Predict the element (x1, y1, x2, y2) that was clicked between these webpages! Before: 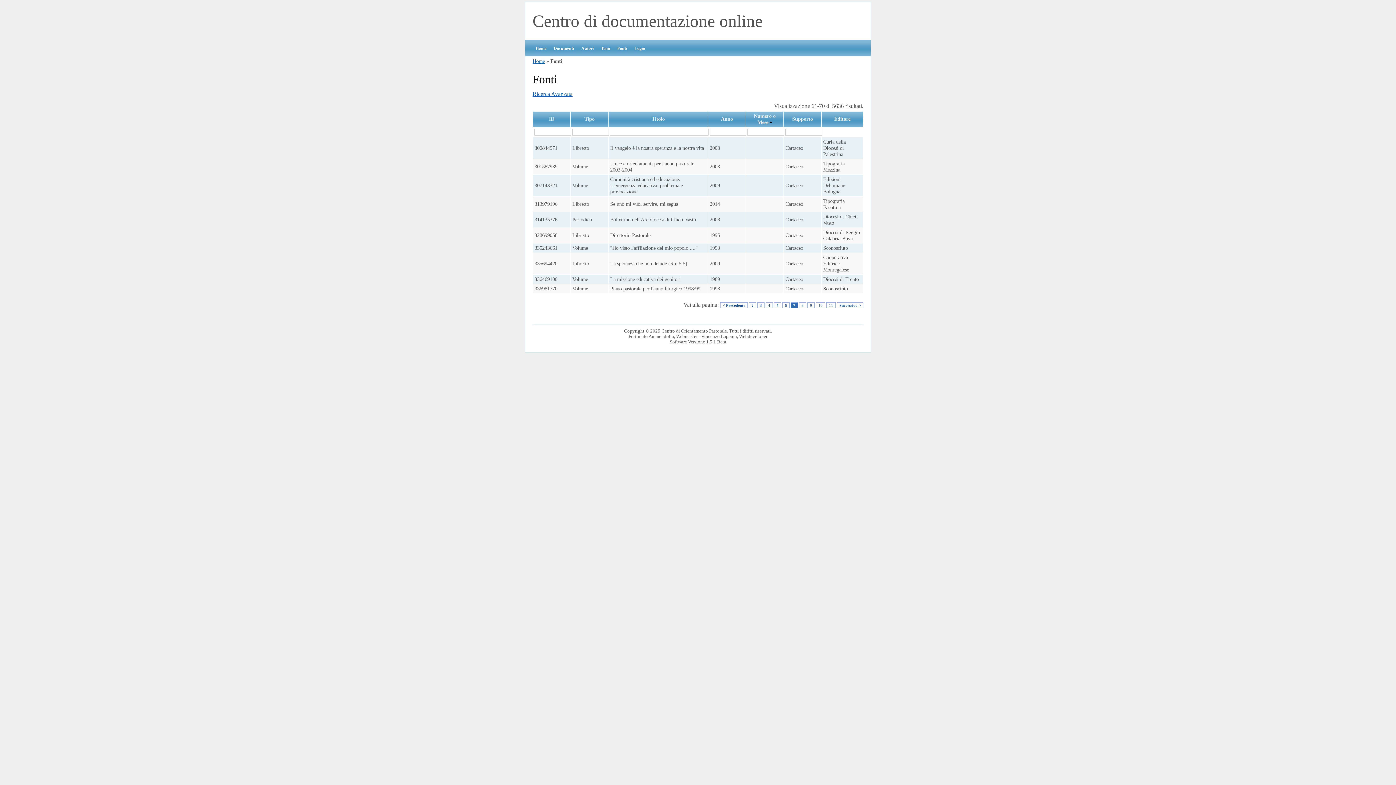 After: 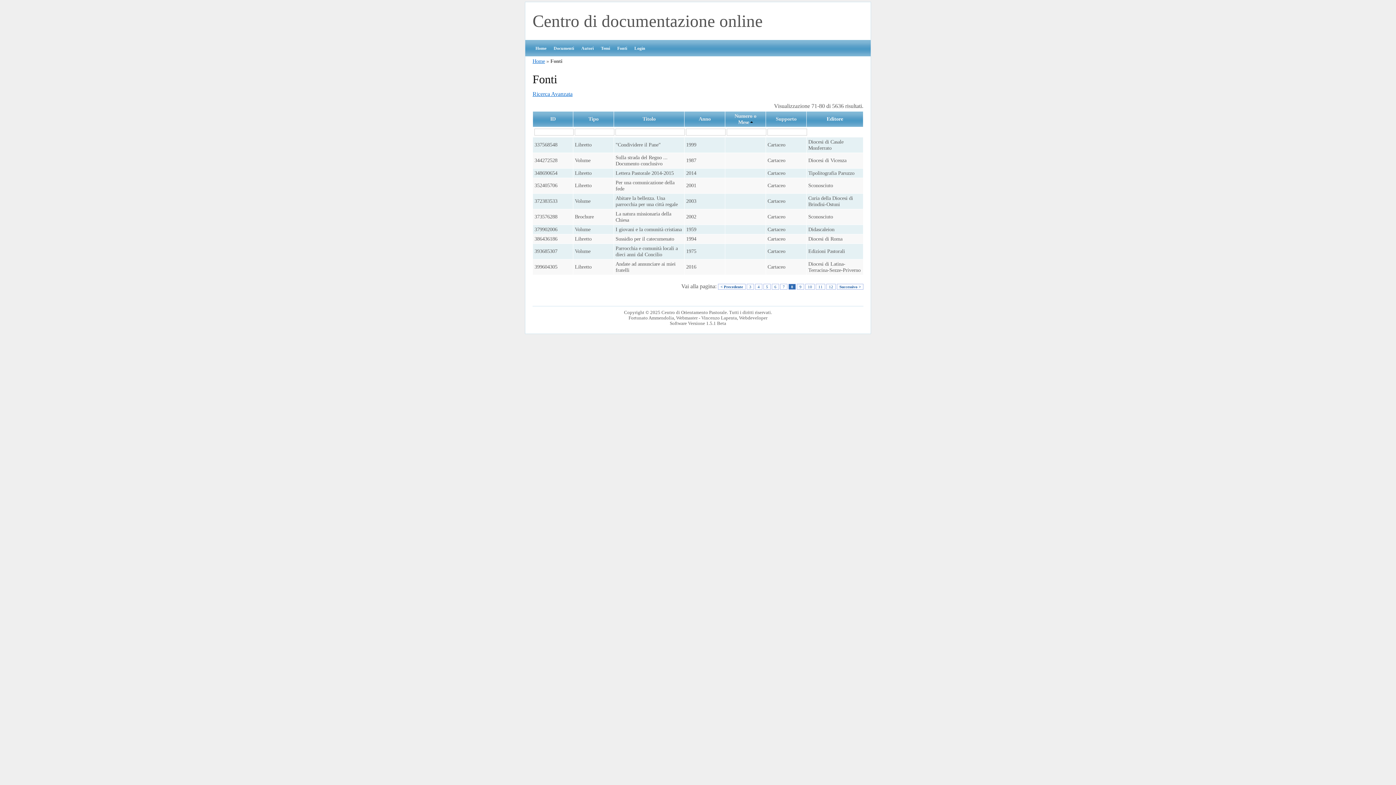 Action: label: 8 bbox: (799, 302, 806, 308)